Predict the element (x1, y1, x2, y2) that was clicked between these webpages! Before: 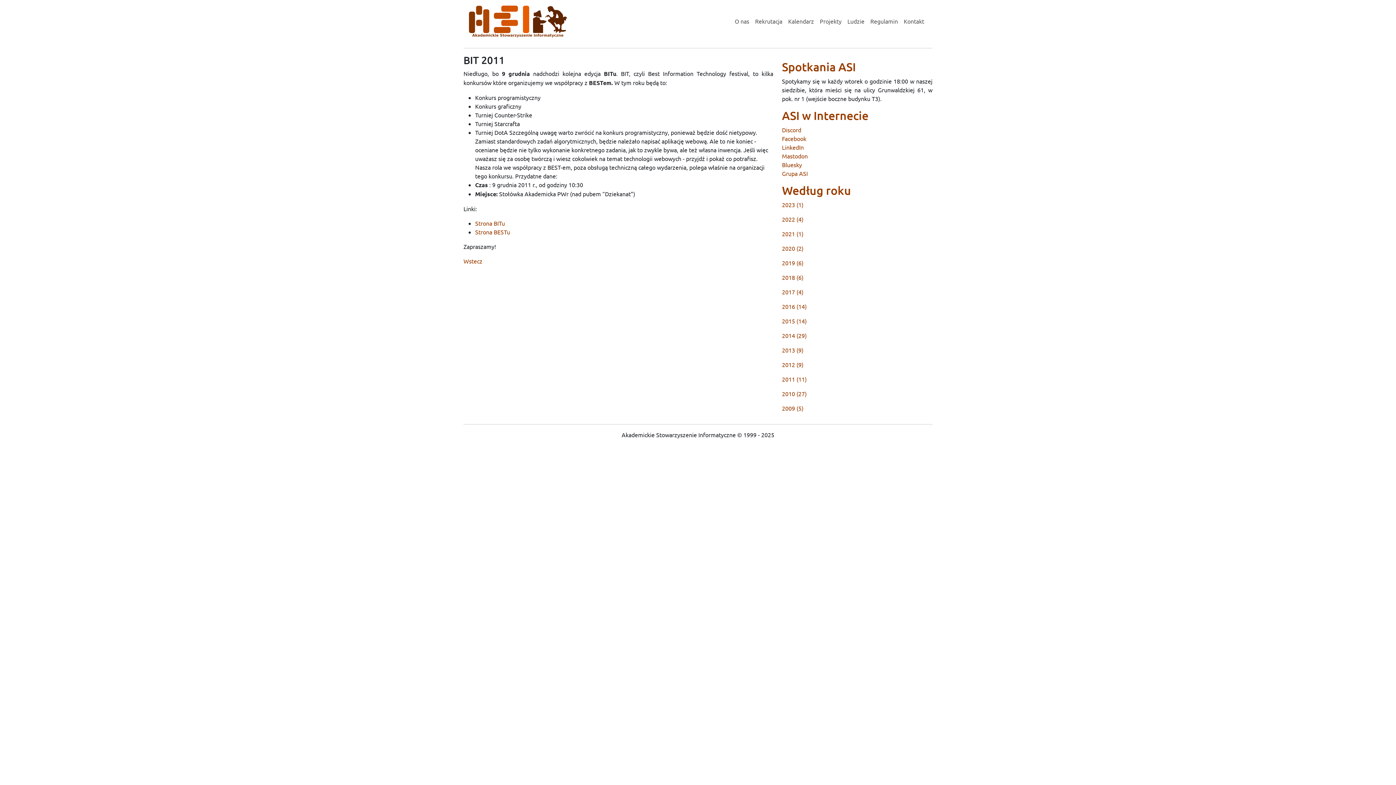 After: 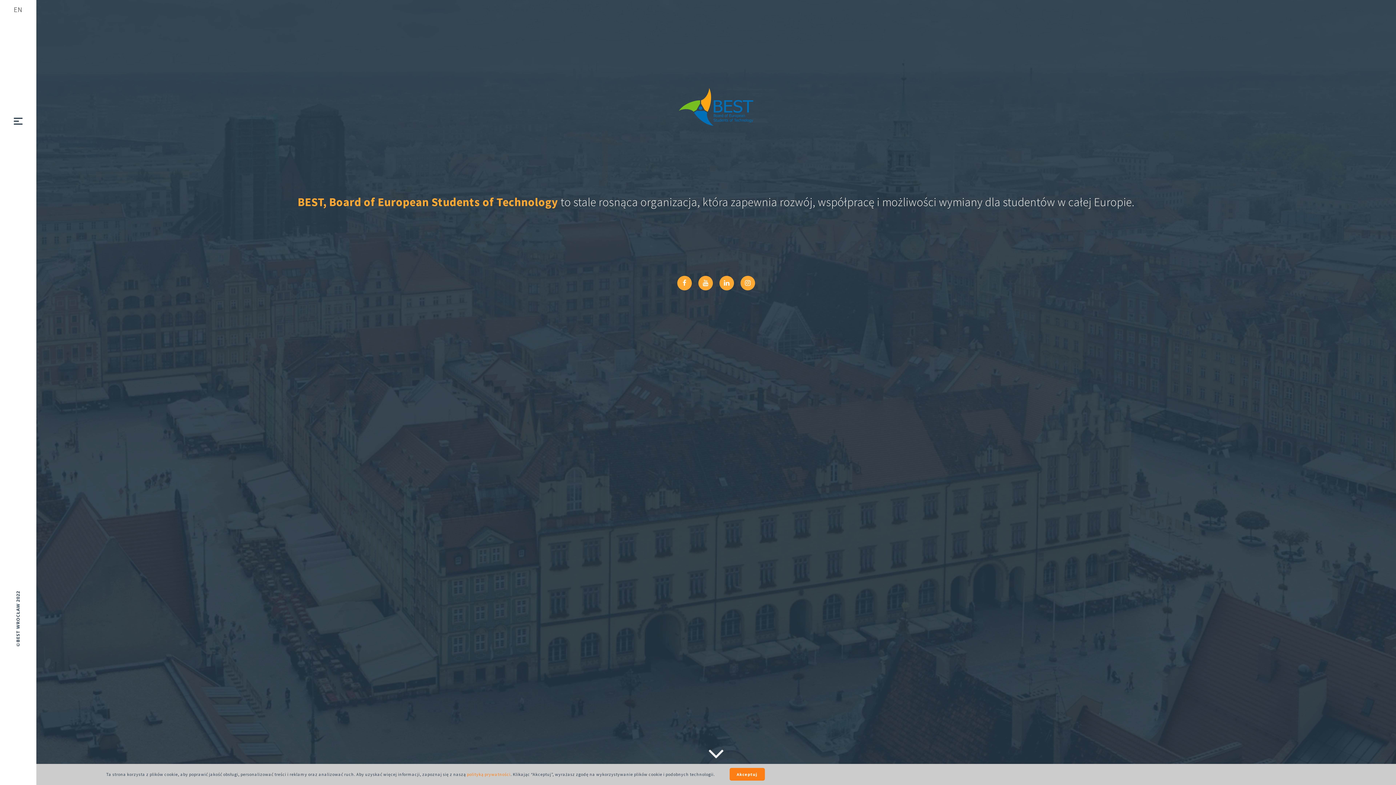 Action: bbox: (475, 228, 510, 235) label: Strona BESTu